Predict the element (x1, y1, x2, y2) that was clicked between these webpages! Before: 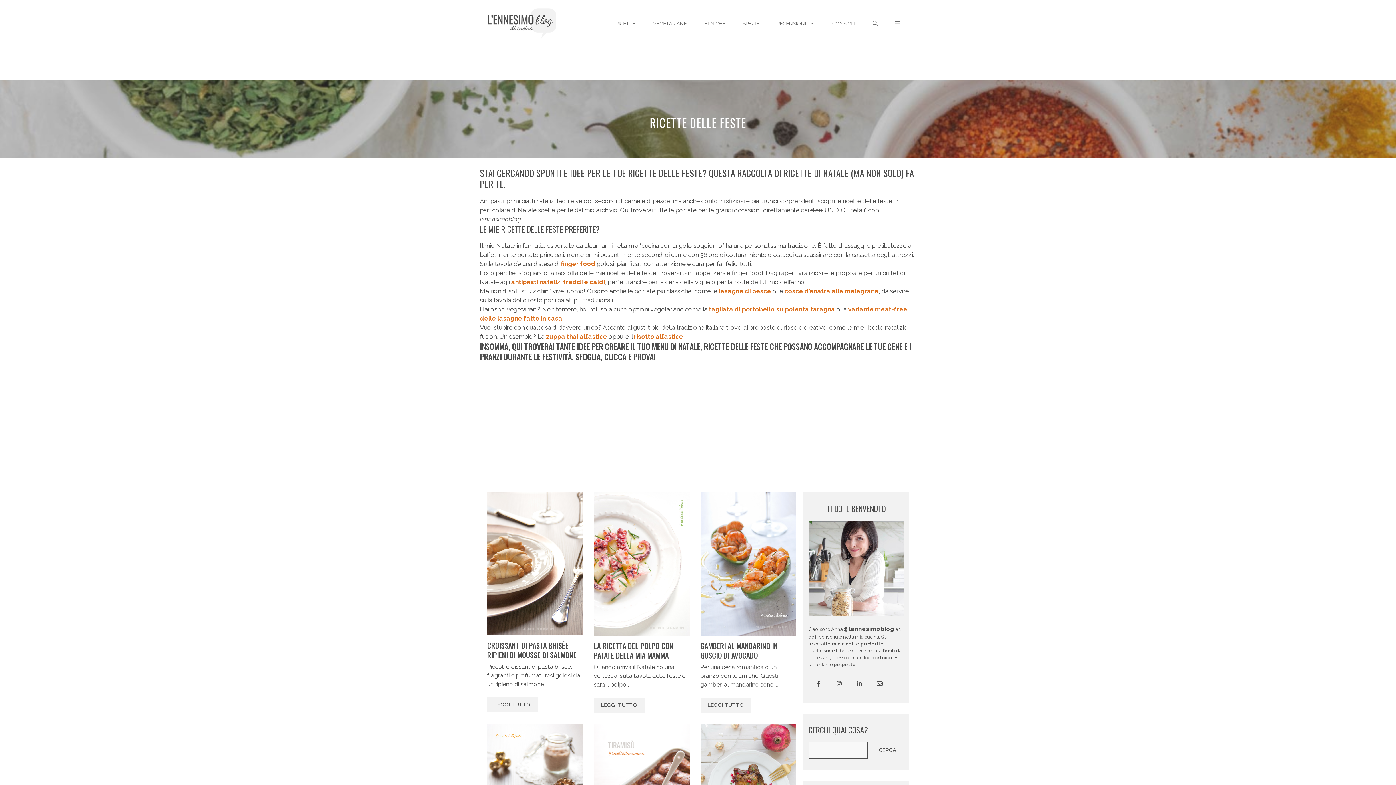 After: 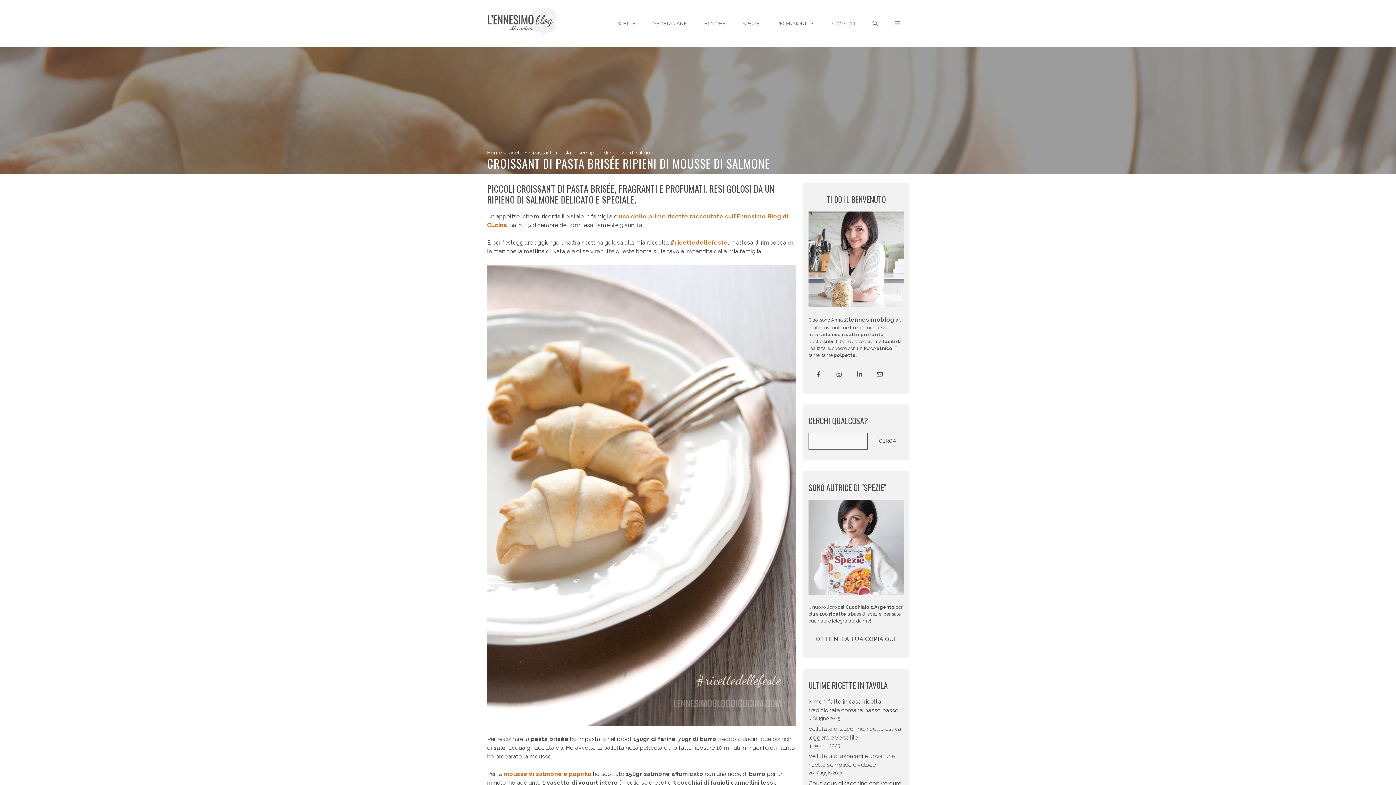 Action: bbox: (487, 630, 583, 637)